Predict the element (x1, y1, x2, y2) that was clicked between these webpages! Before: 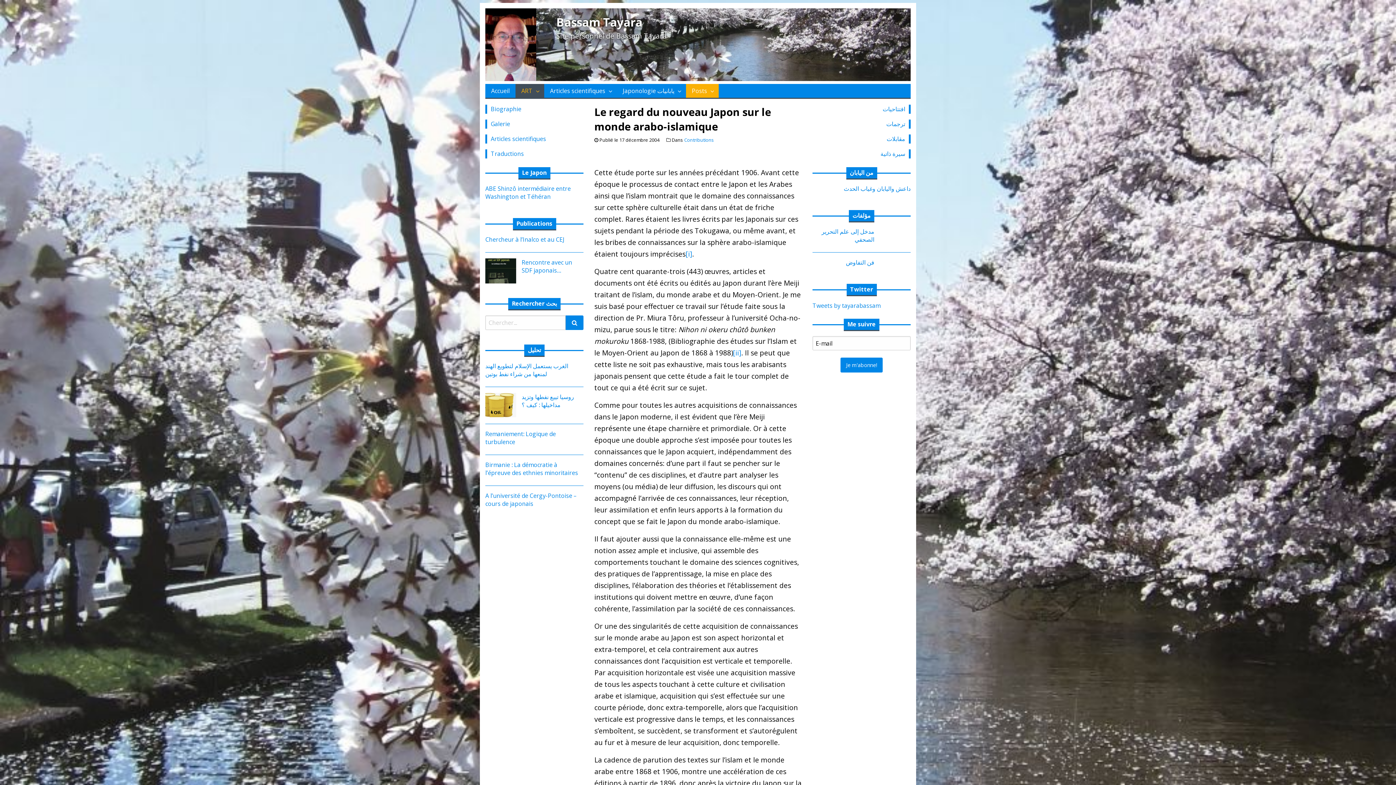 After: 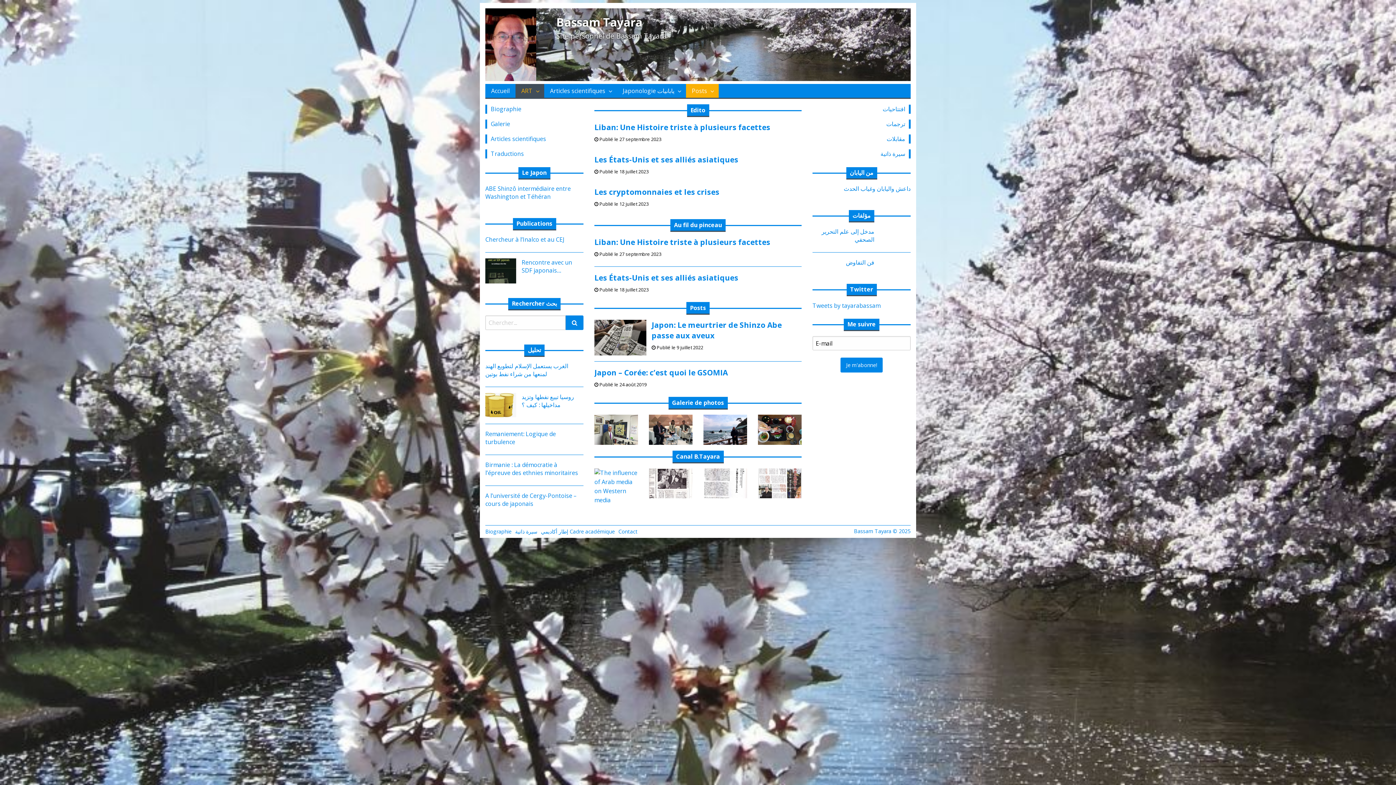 Action: bbox: (556, 30, 666, 40) label: Site personnel de Bassam Tayara